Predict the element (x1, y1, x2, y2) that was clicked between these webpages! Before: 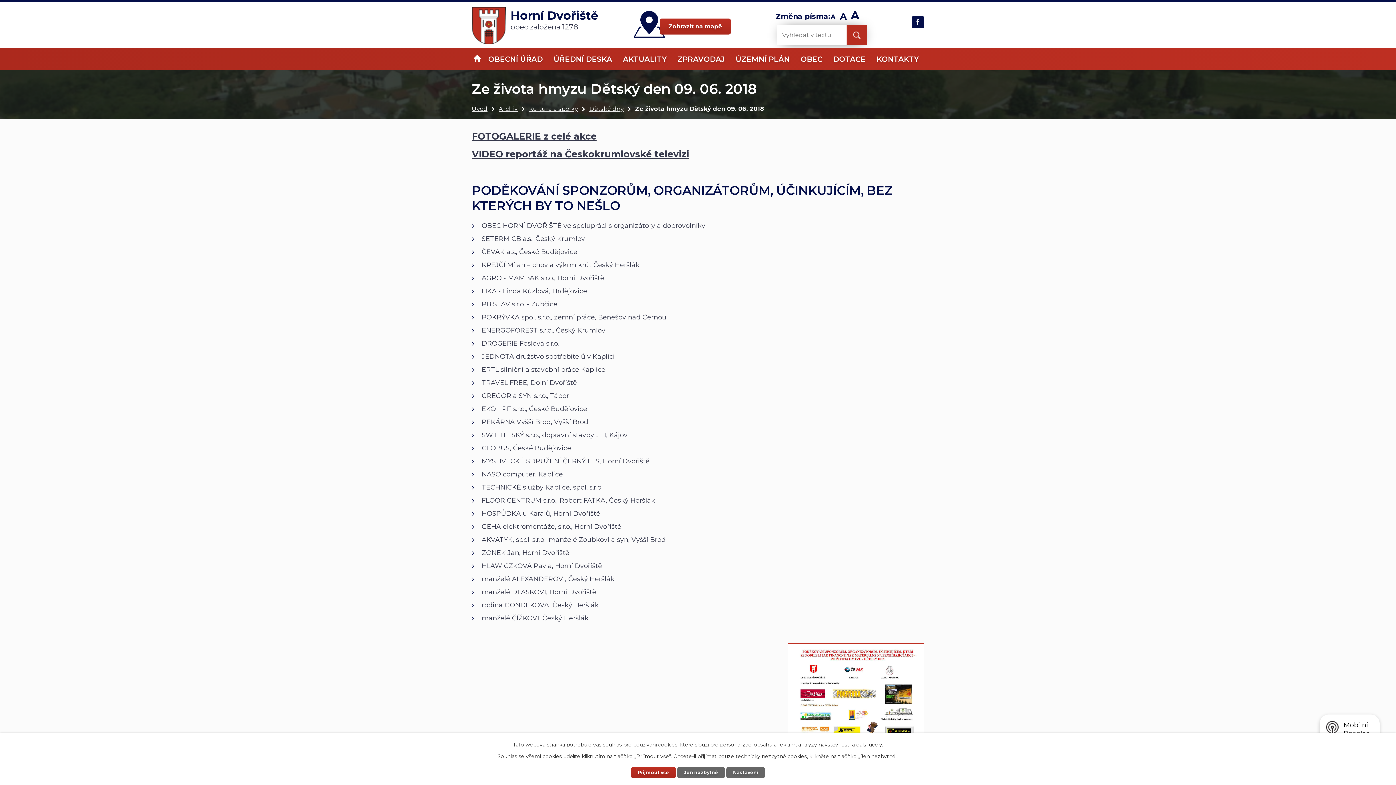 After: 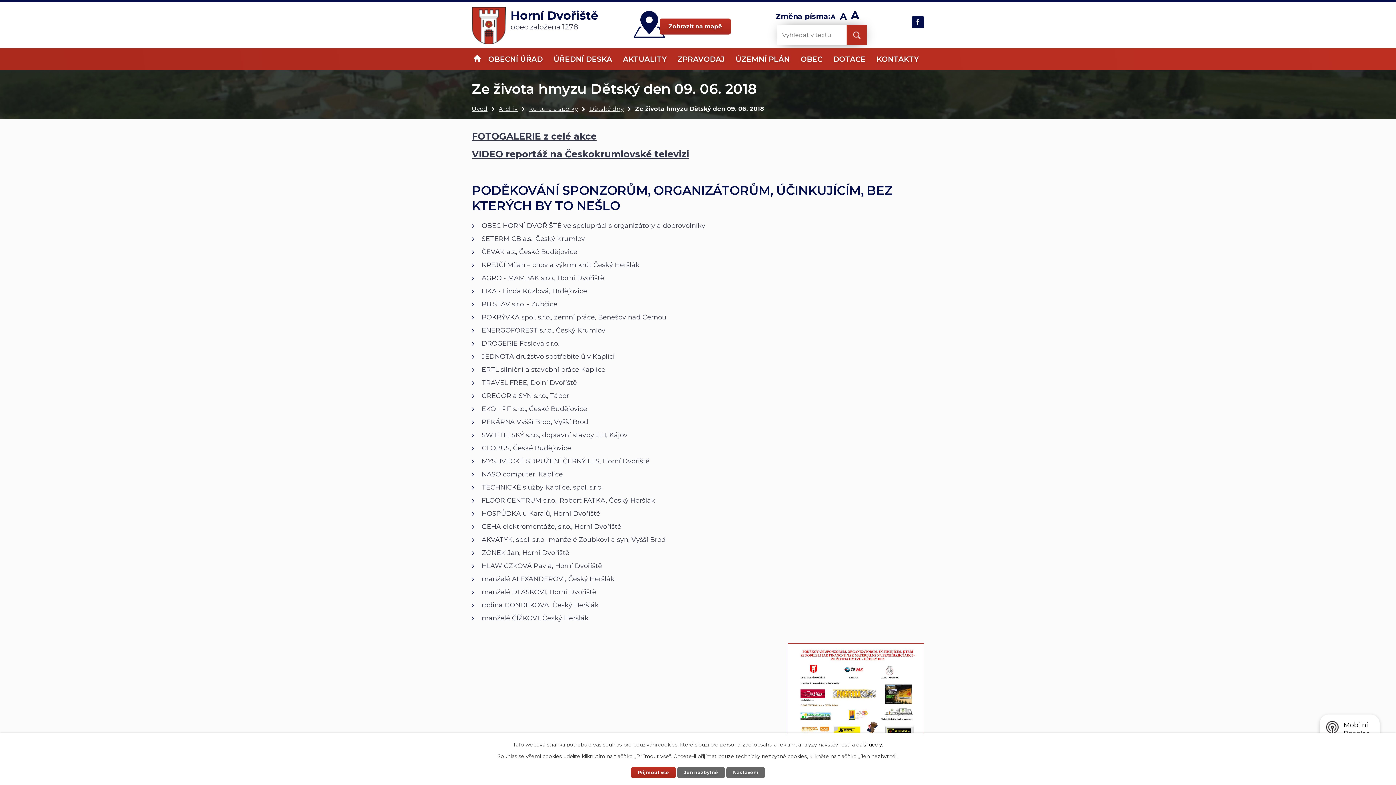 Action: label: další účely. bbox: (856, 741, 883, 748)